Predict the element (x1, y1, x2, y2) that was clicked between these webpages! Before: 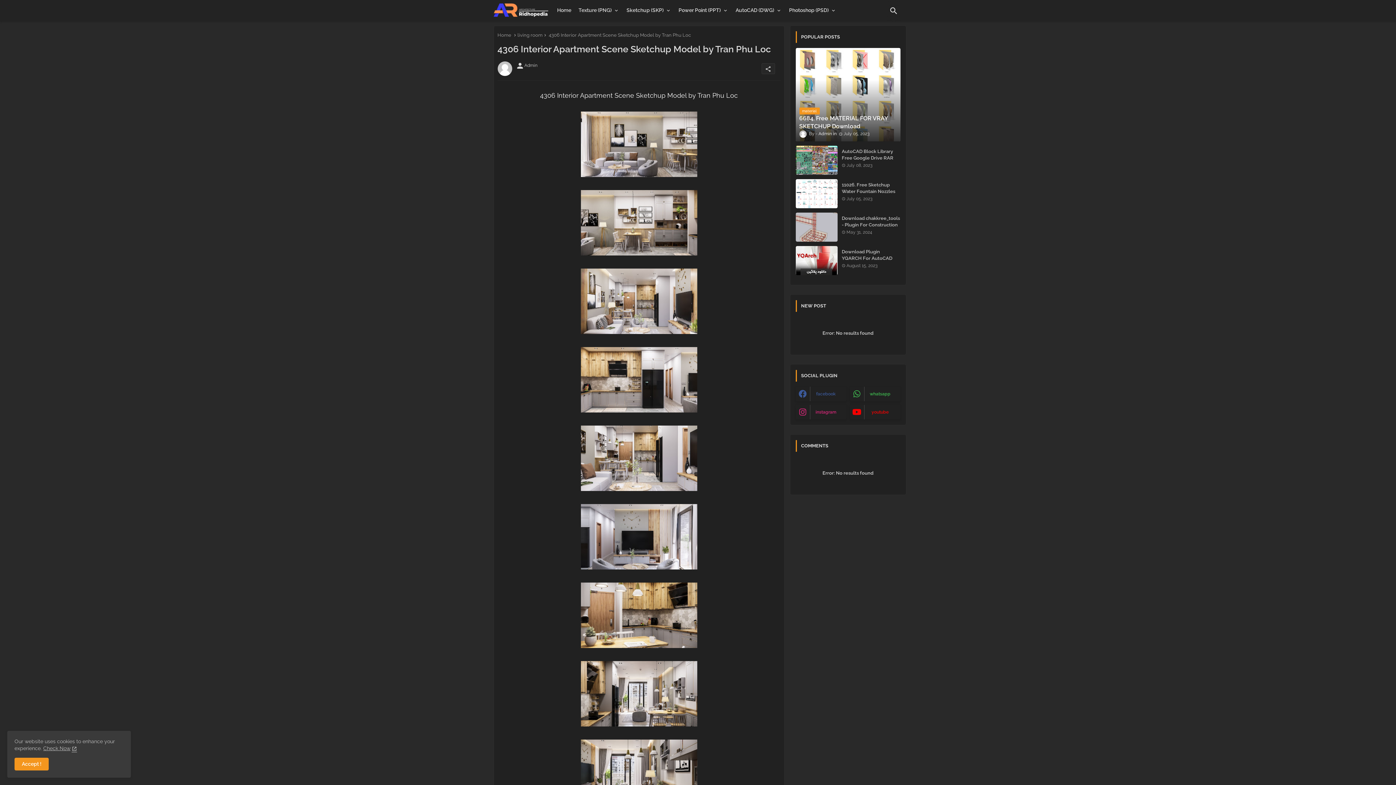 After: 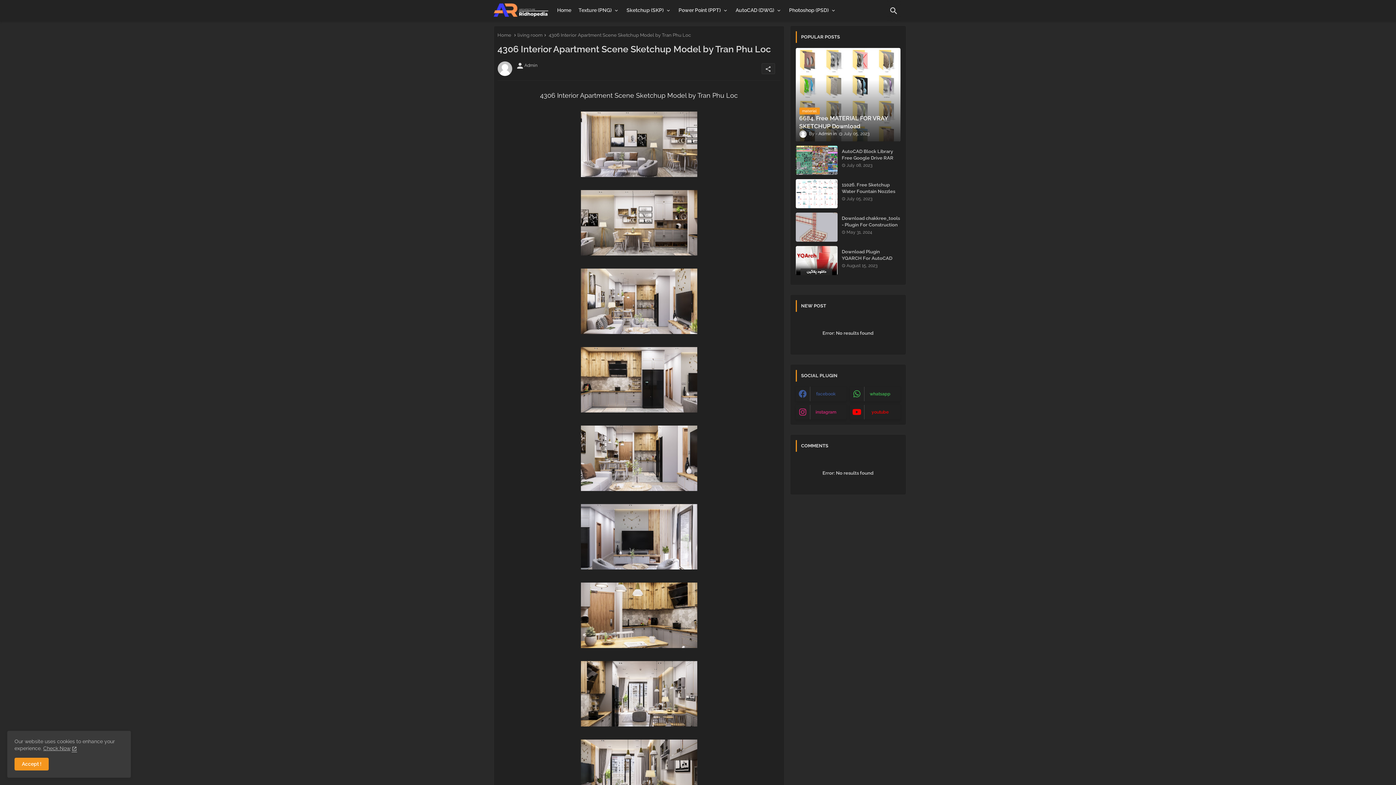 Action: bbox: (580, 172, 697, 178)